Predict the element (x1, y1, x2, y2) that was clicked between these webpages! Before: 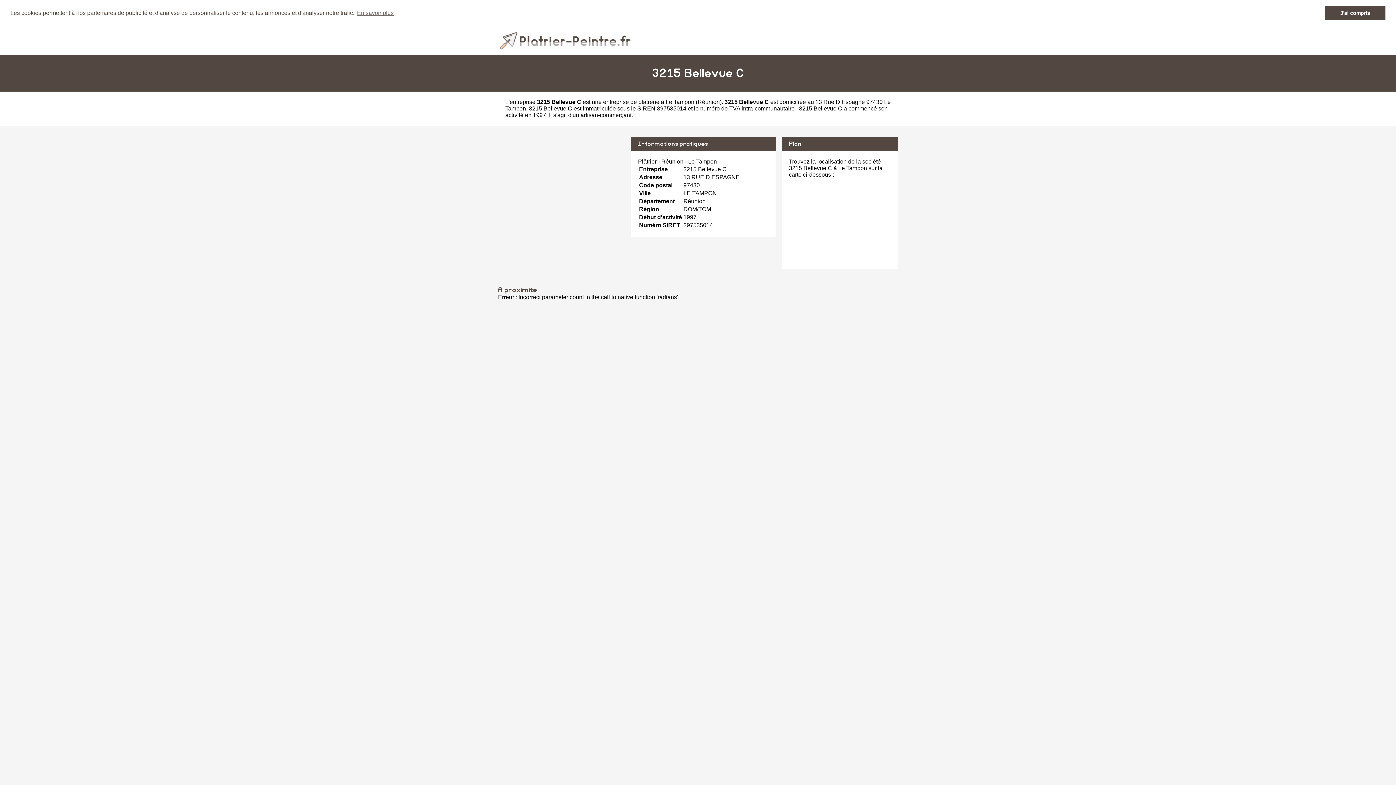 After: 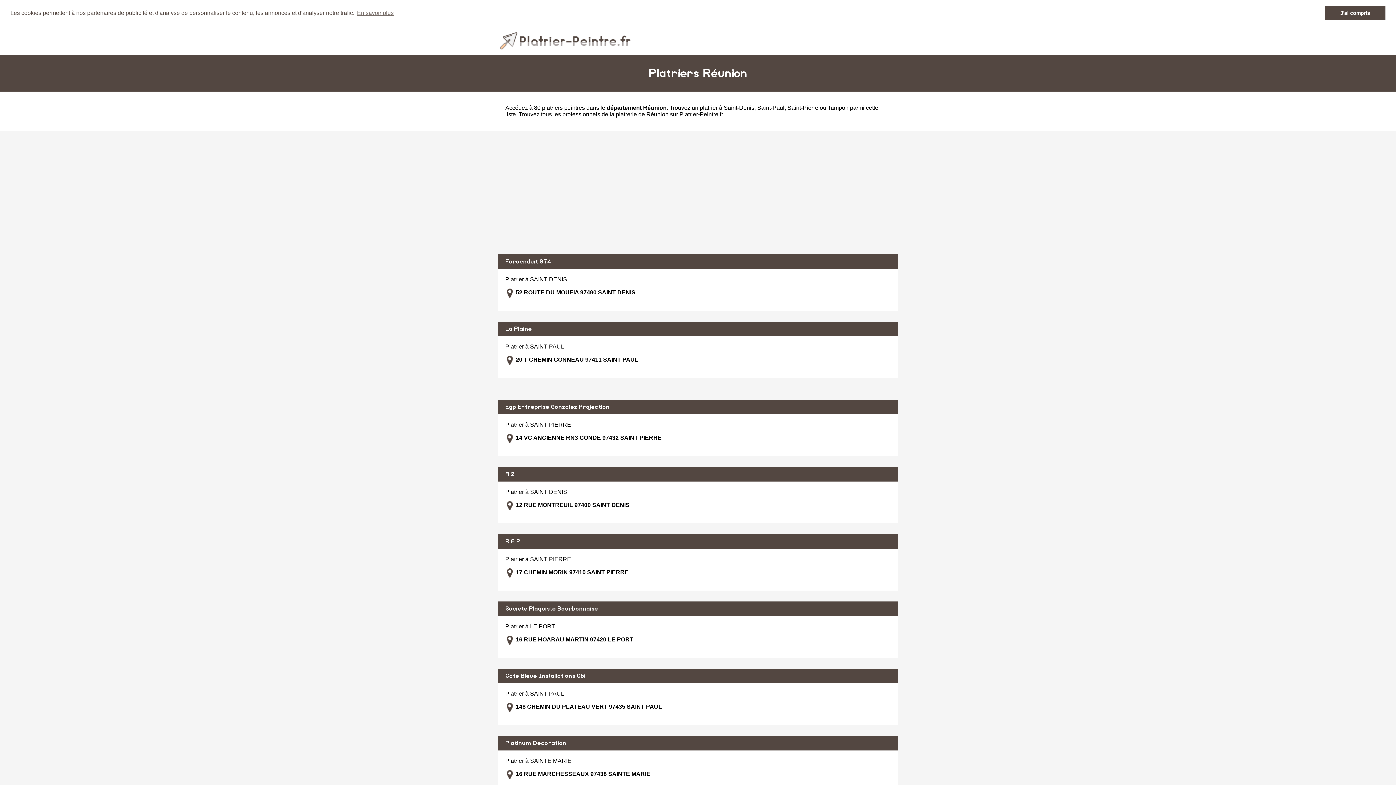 Action: bbox: (661, 158, 683, 164) label: Réunion